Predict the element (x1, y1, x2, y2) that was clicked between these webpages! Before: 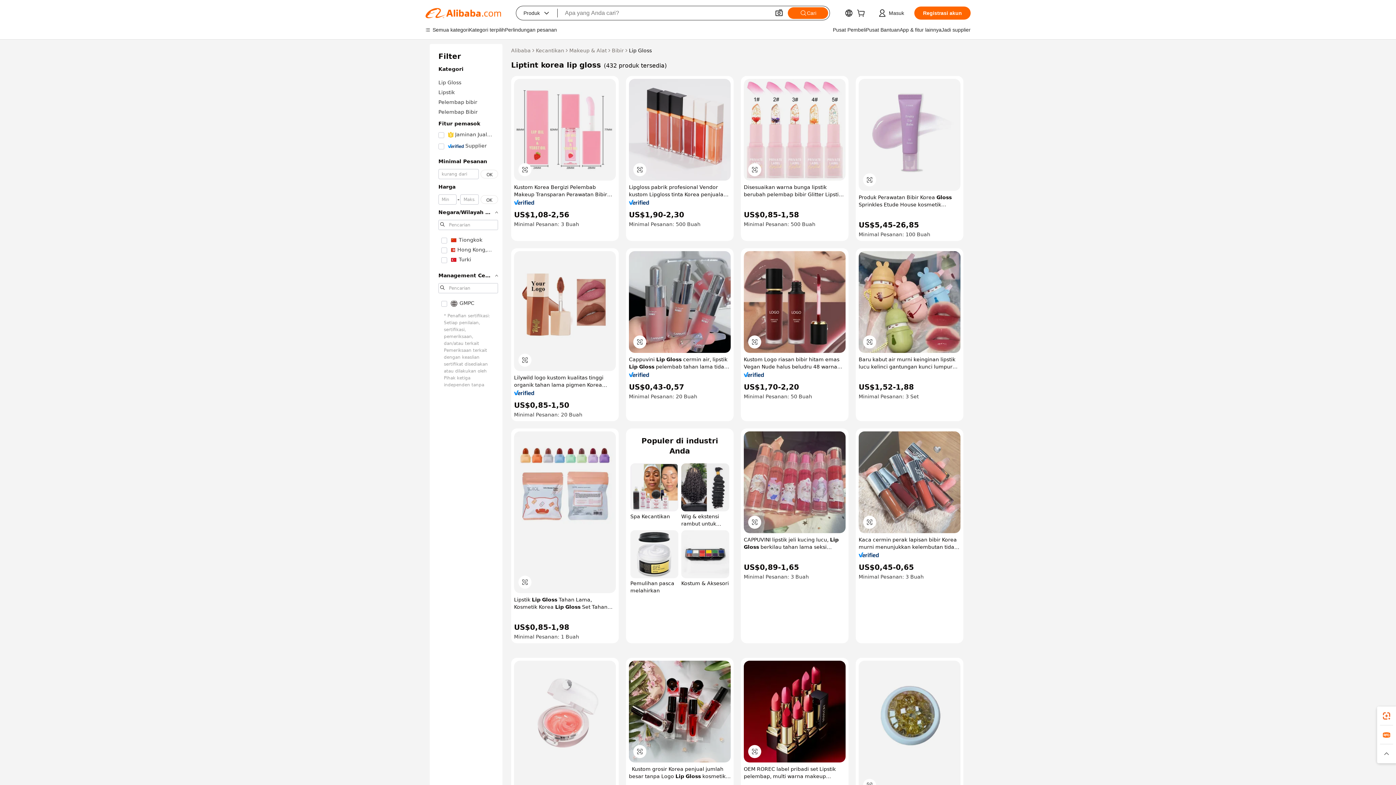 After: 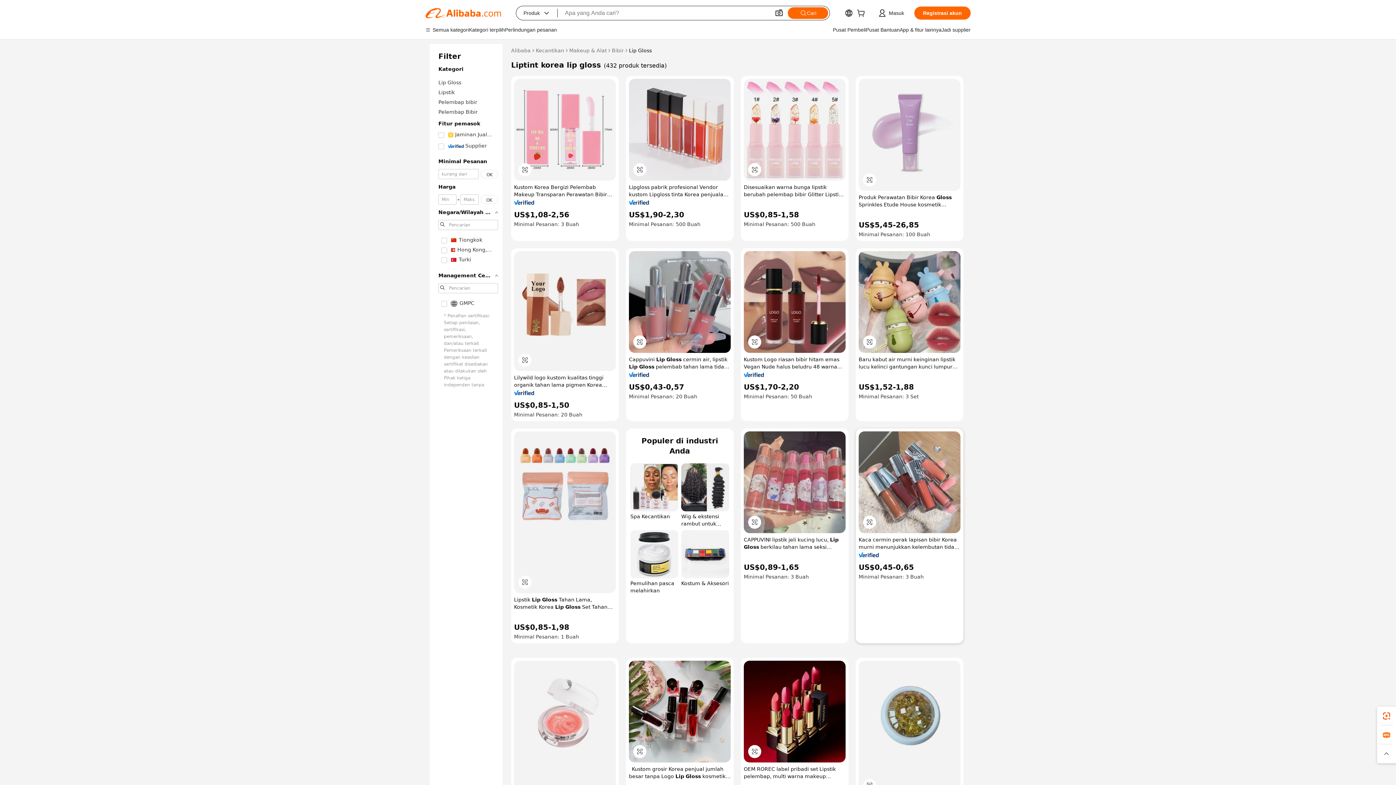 Action: bbox: (858, 552, 879, 557)